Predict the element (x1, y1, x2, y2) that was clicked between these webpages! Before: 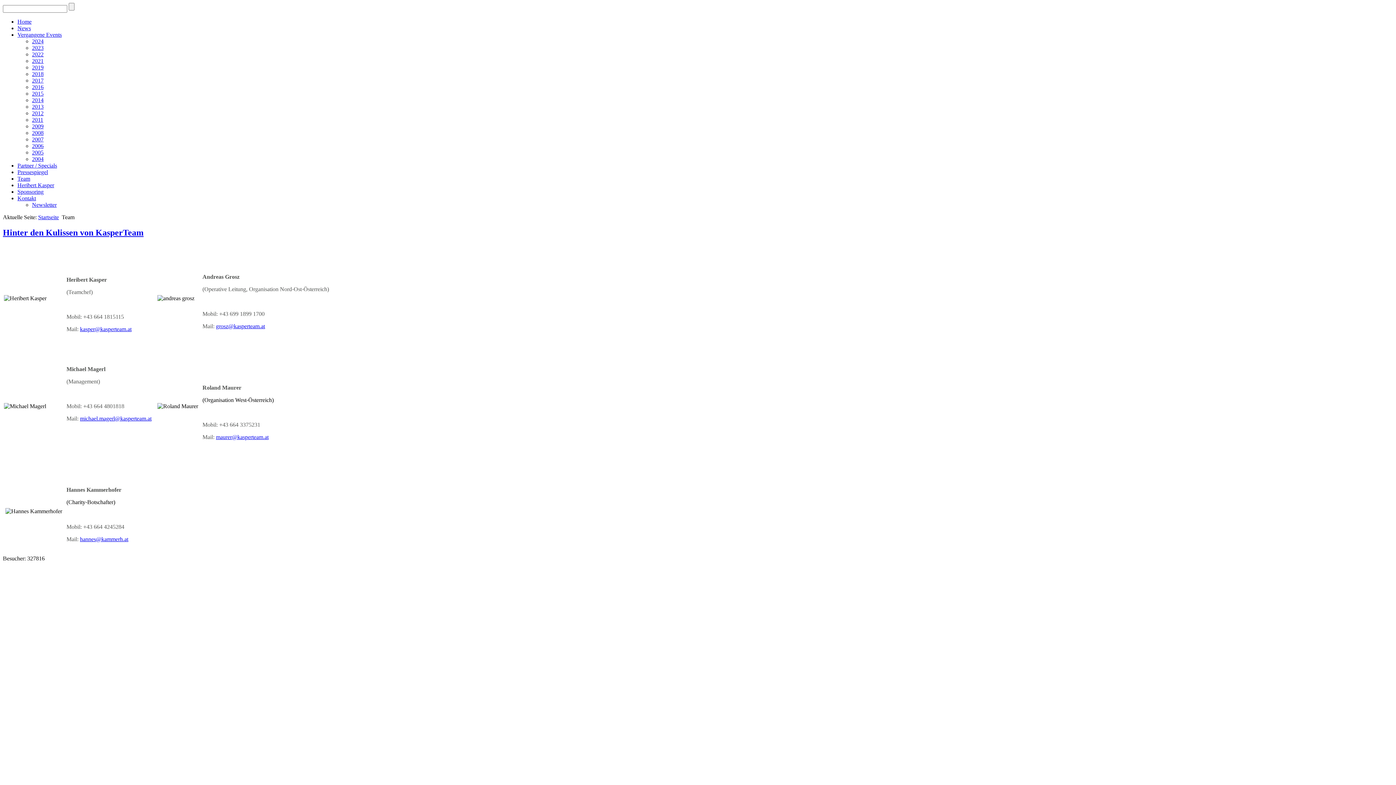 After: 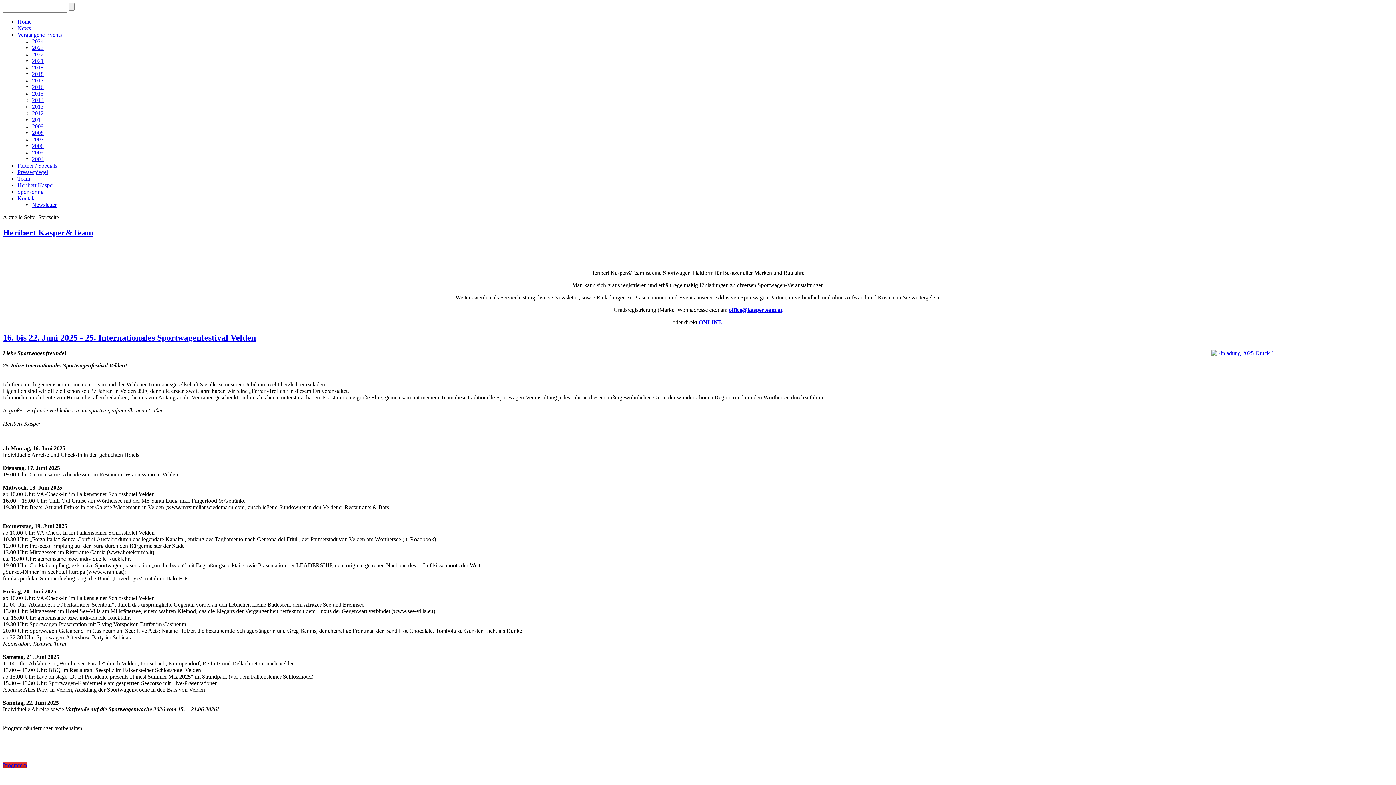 Action: bbox: (38, 214, 58, 220) label: Startseite